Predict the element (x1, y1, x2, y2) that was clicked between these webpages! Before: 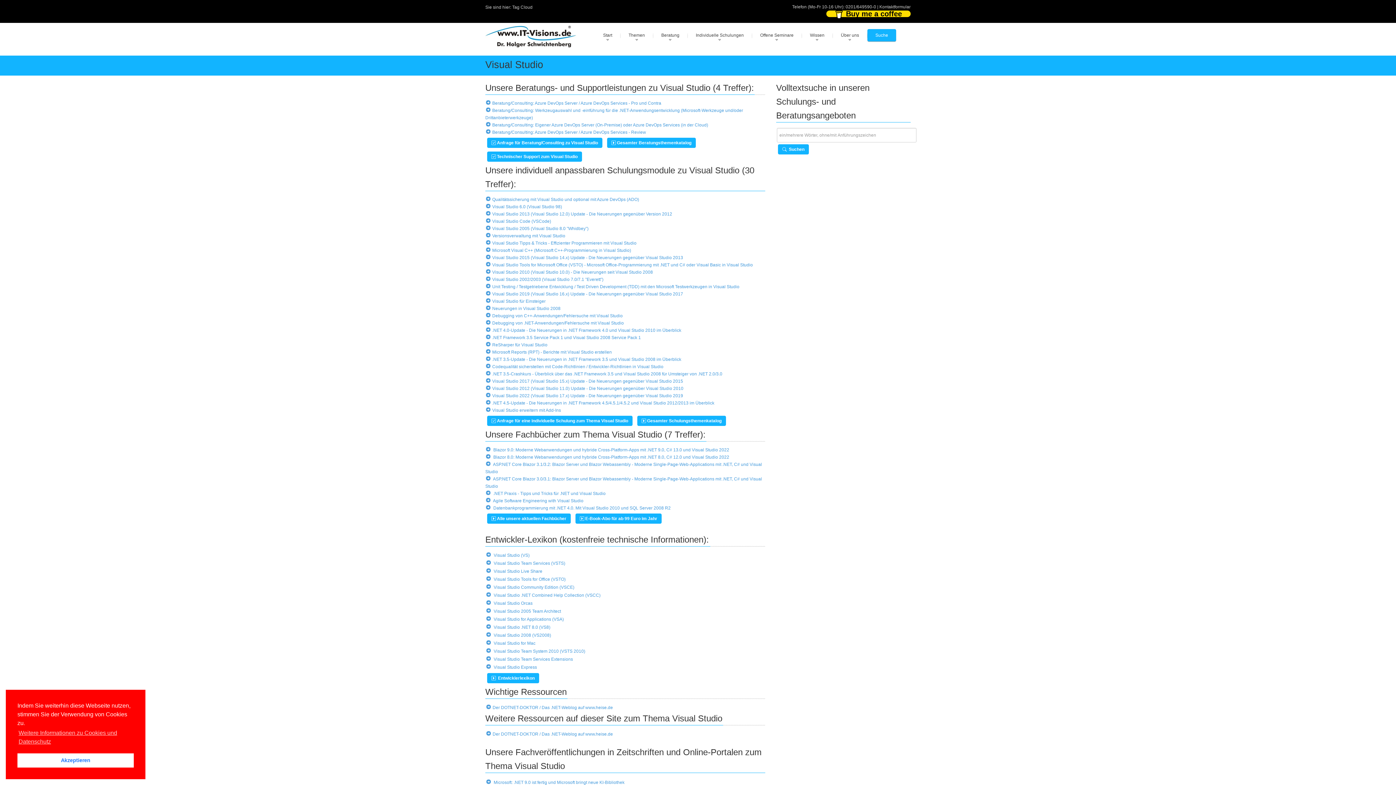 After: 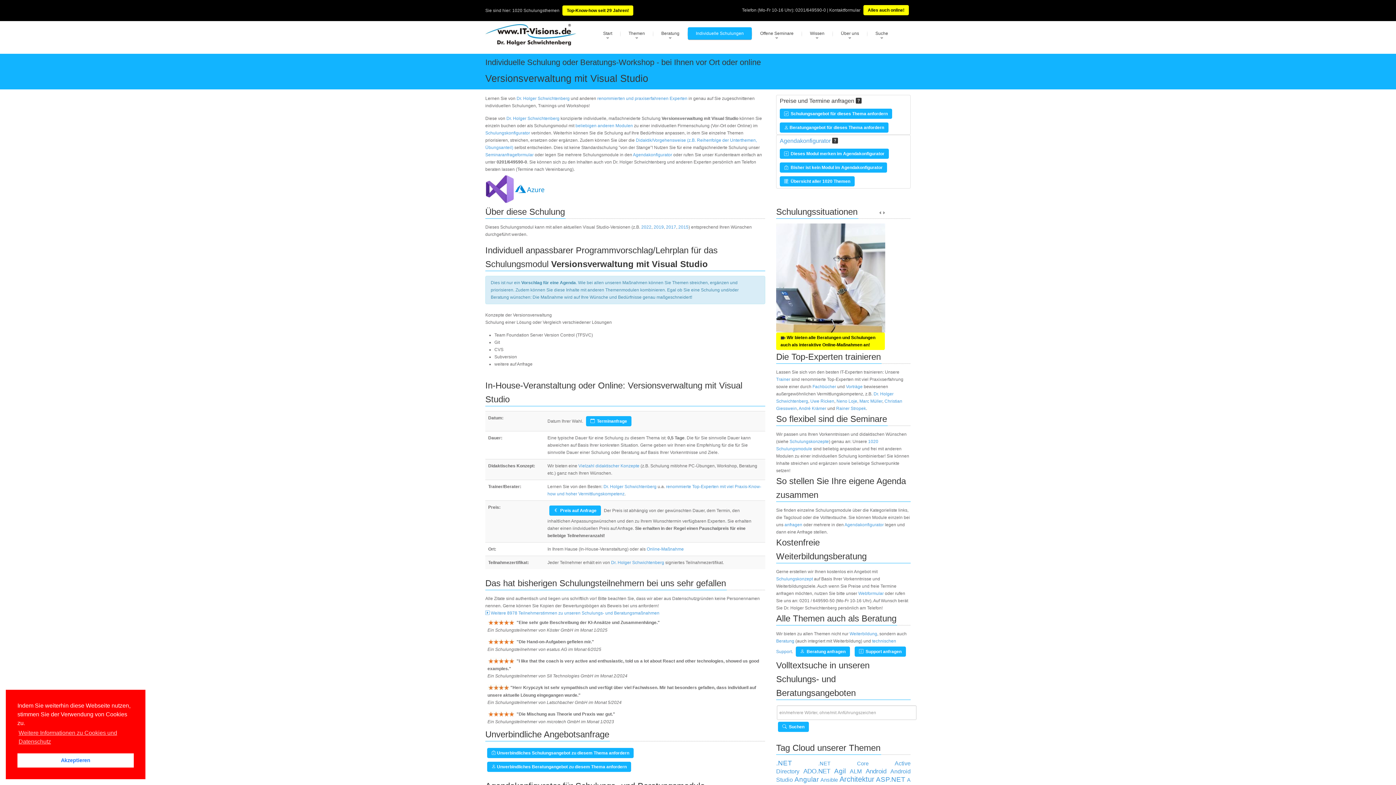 Action: label: Versionsverwaltung mit Visual Studio bbox: (492, 233, 565, 238)